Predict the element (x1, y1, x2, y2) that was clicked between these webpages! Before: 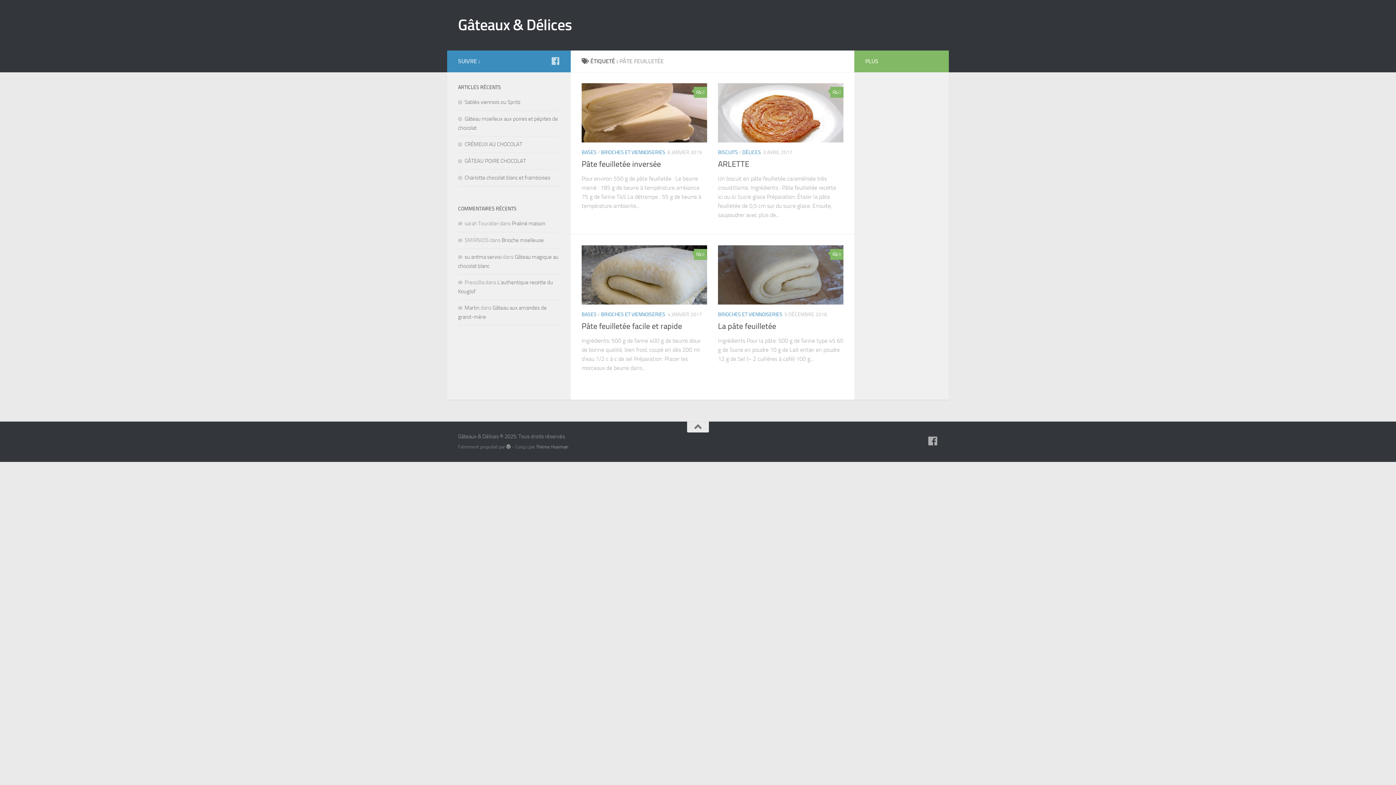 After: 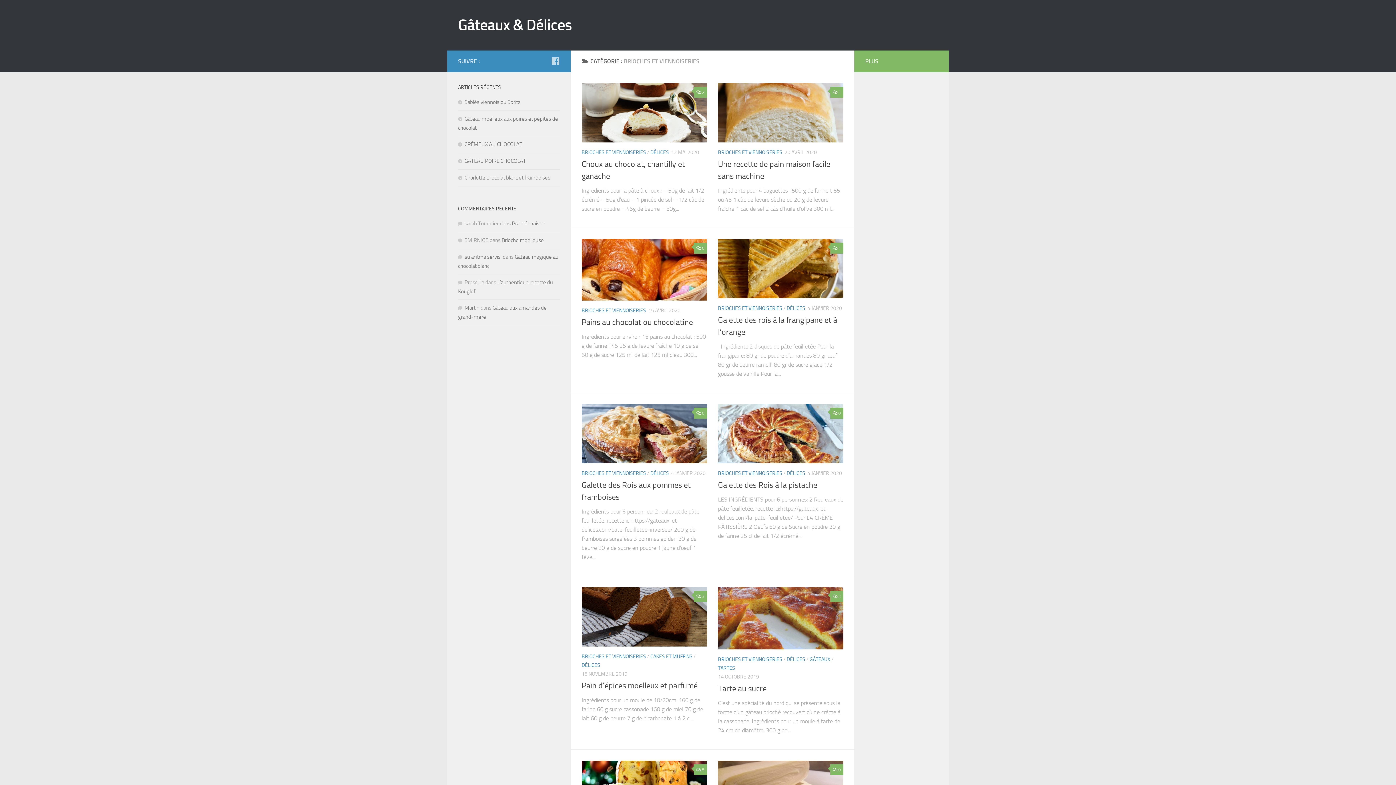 Action: label: BRIOCHES ET VIENNOISERIES bbox: (601, 311, 665, 317)